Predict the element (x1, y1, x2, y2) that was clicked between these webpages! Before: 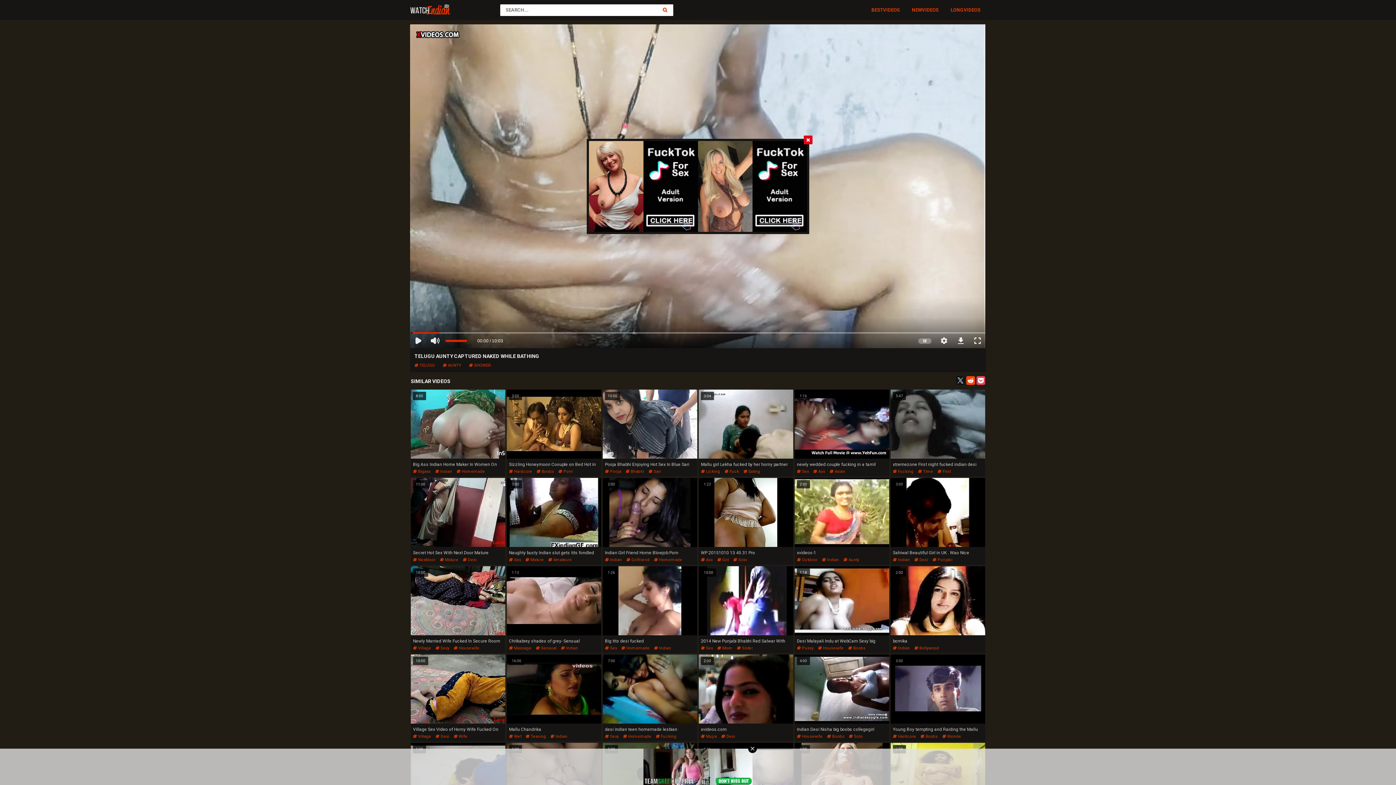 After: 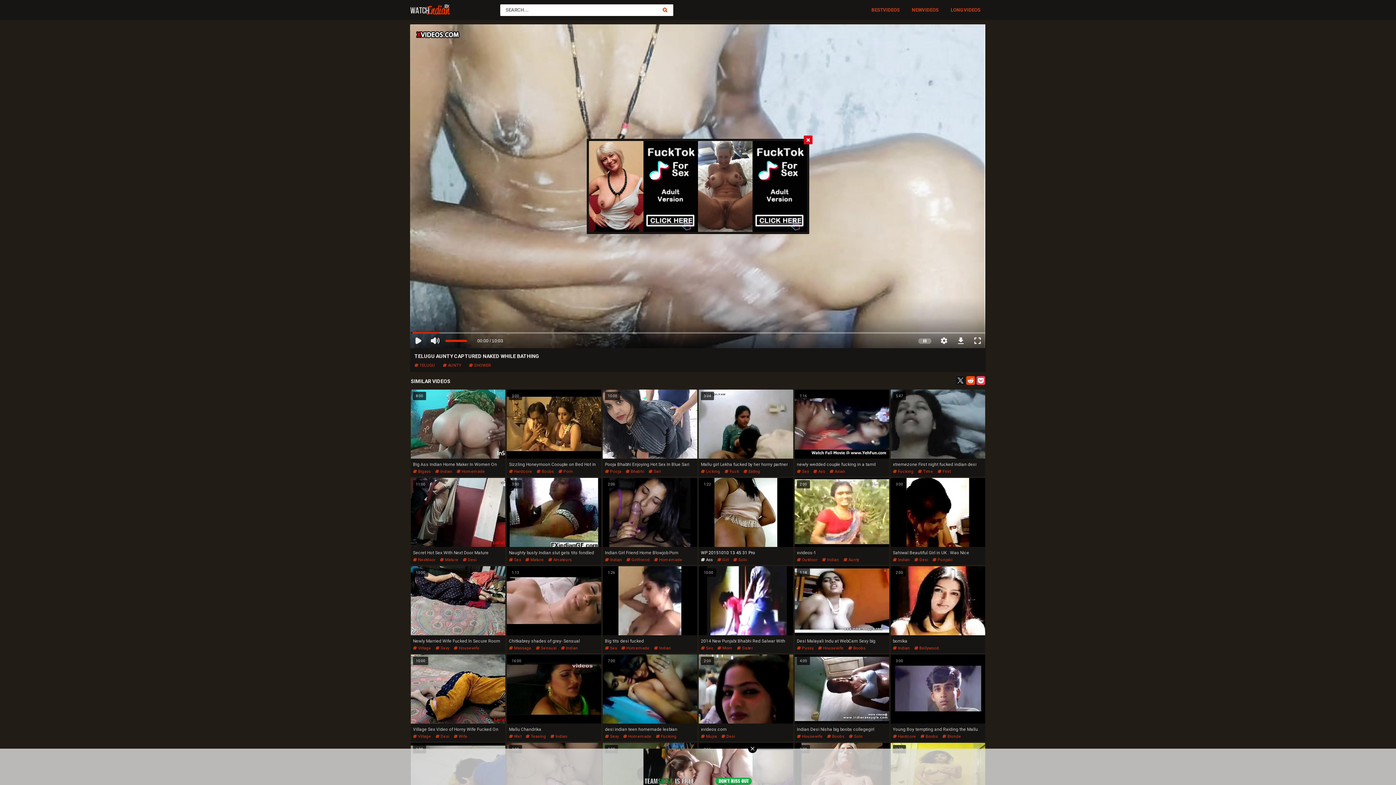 Action: label:  Ass bbox: (701, 557, 713, 562)